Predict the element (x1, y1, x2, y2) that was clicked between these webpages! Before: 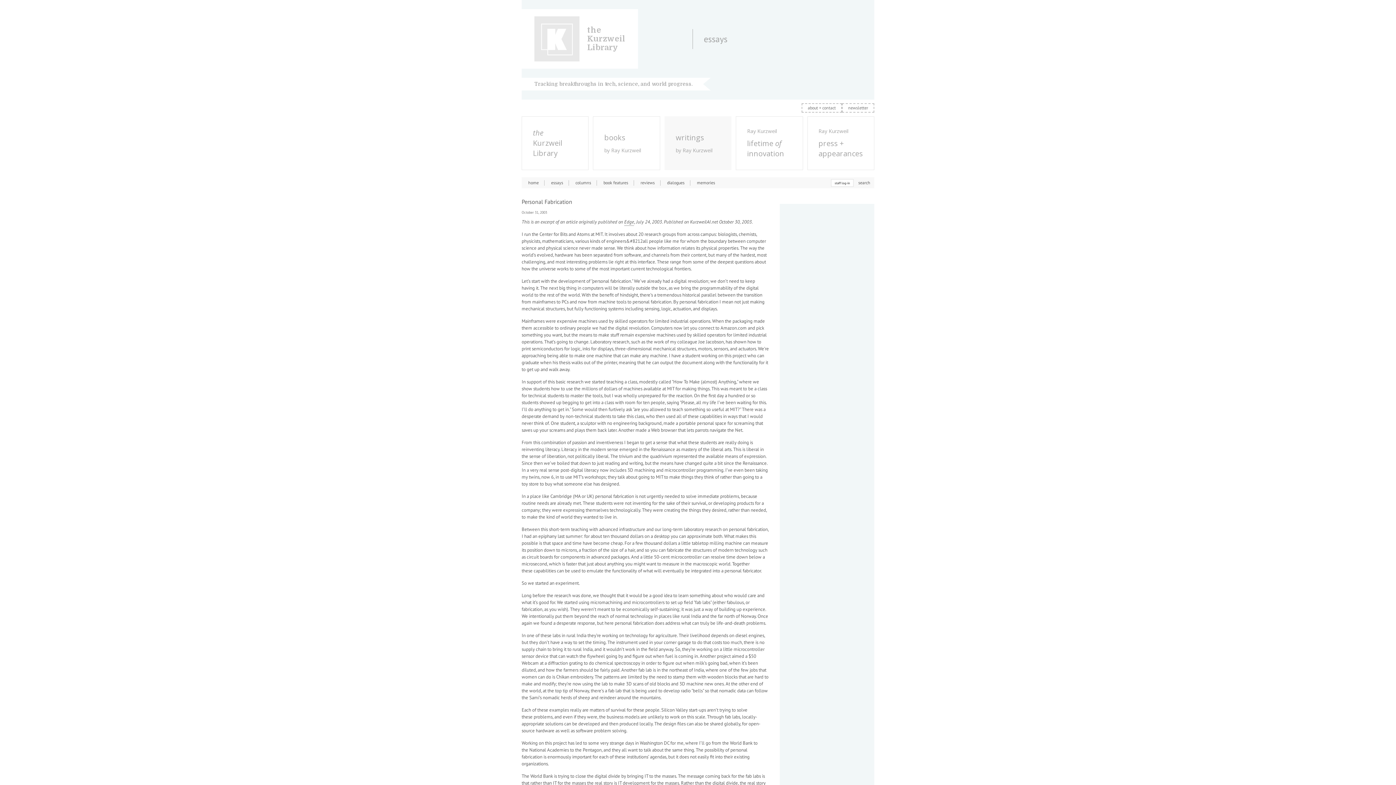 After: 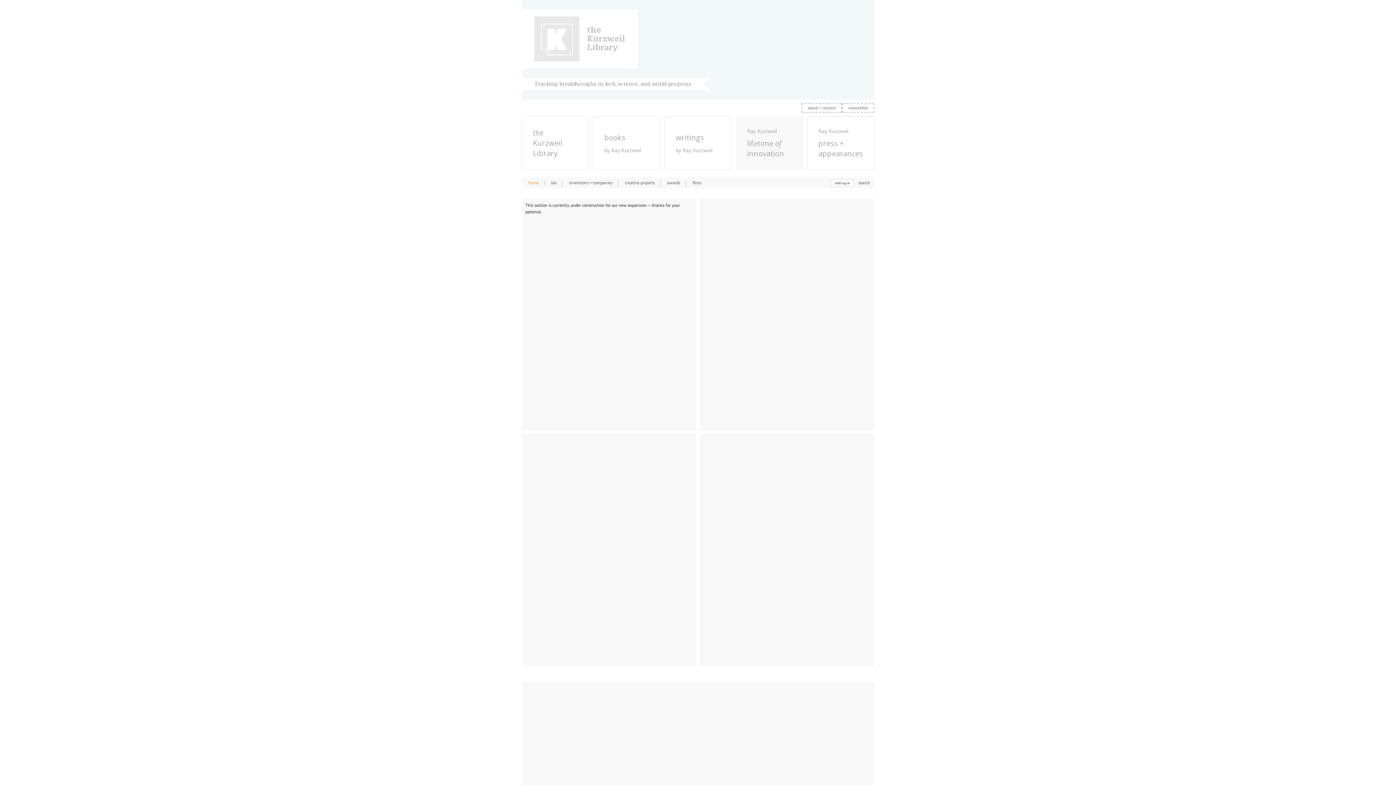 Action: bbox: (736, 116, 802, 169) label: Ray Kurzweil
lifetime of innovation